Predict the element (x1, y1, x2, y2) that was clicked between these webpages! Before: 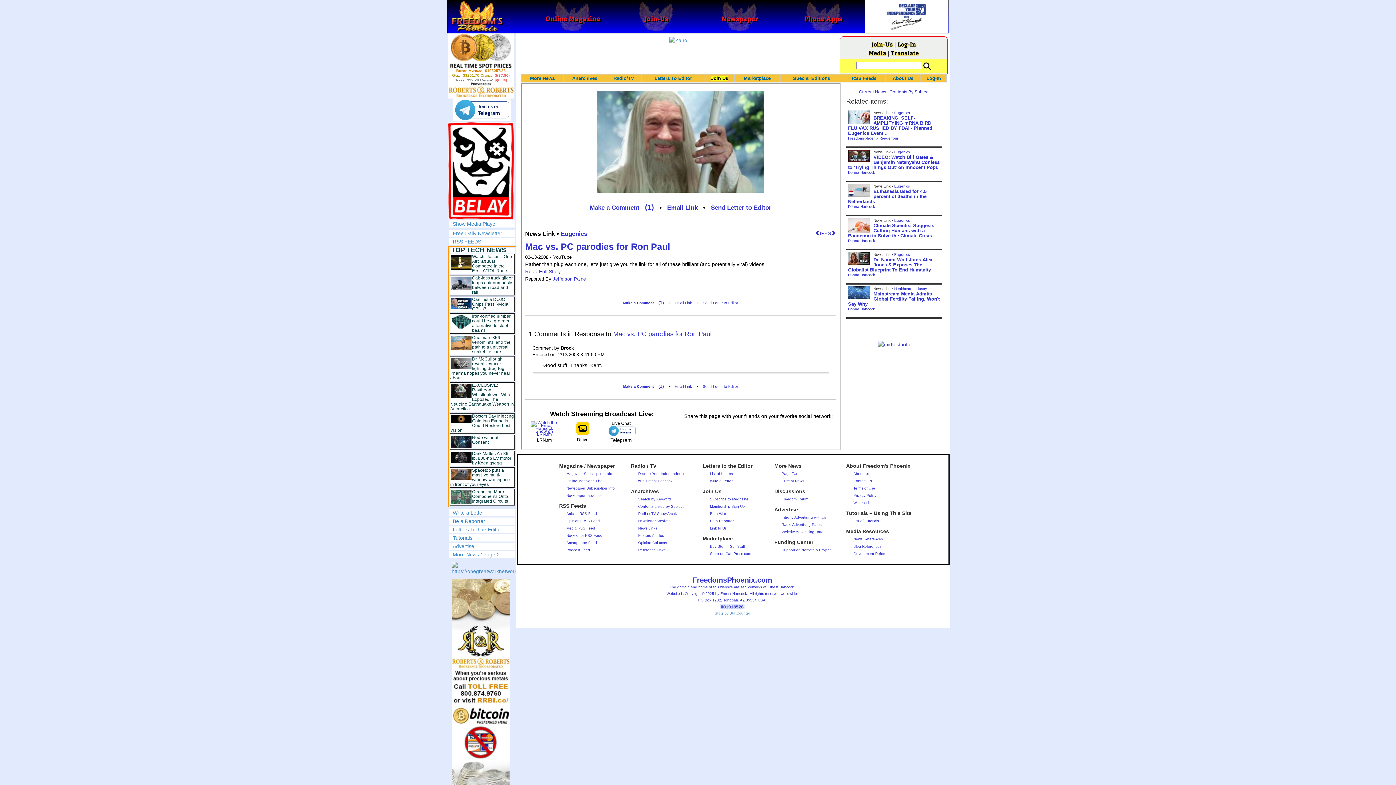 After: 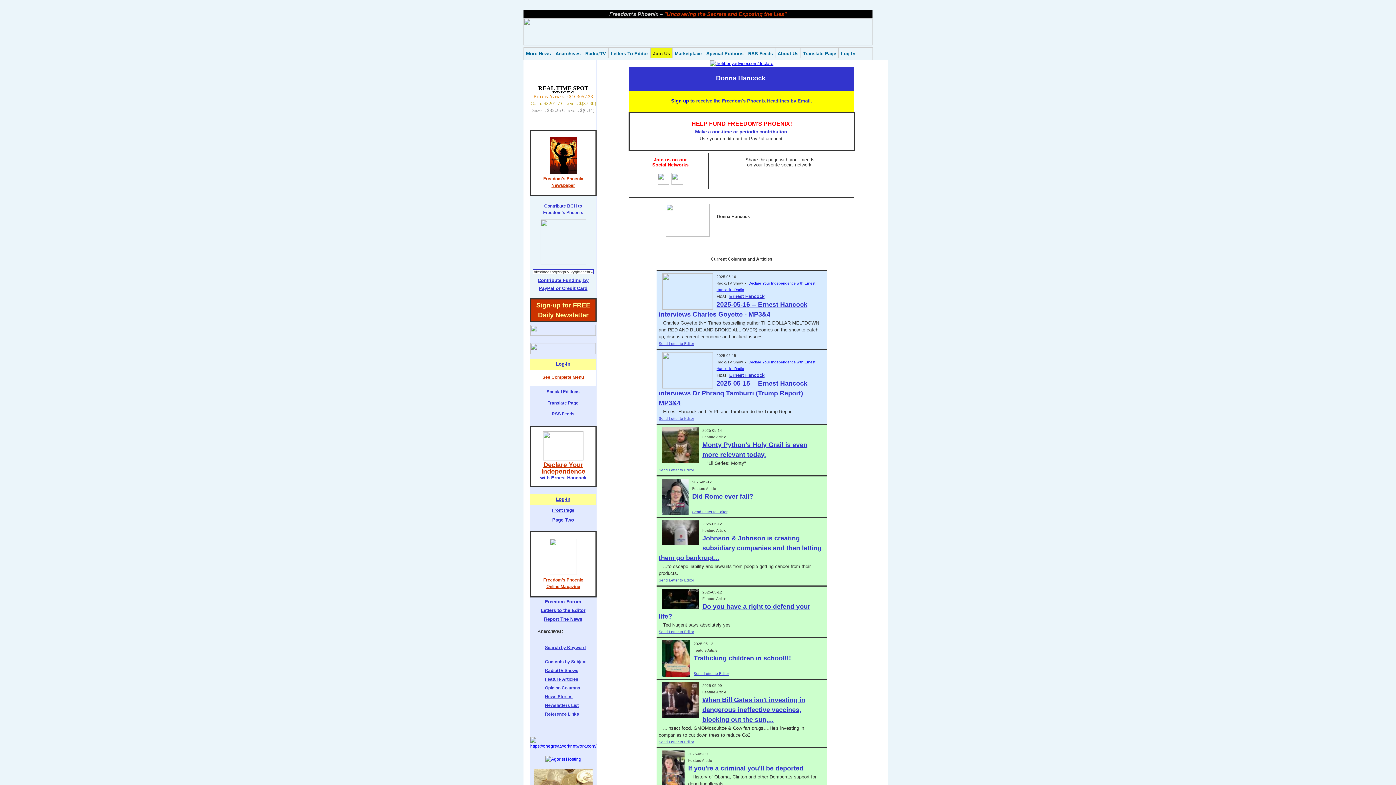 Action: label: Donna Hancock bbox: (848, 238, 875, 242)